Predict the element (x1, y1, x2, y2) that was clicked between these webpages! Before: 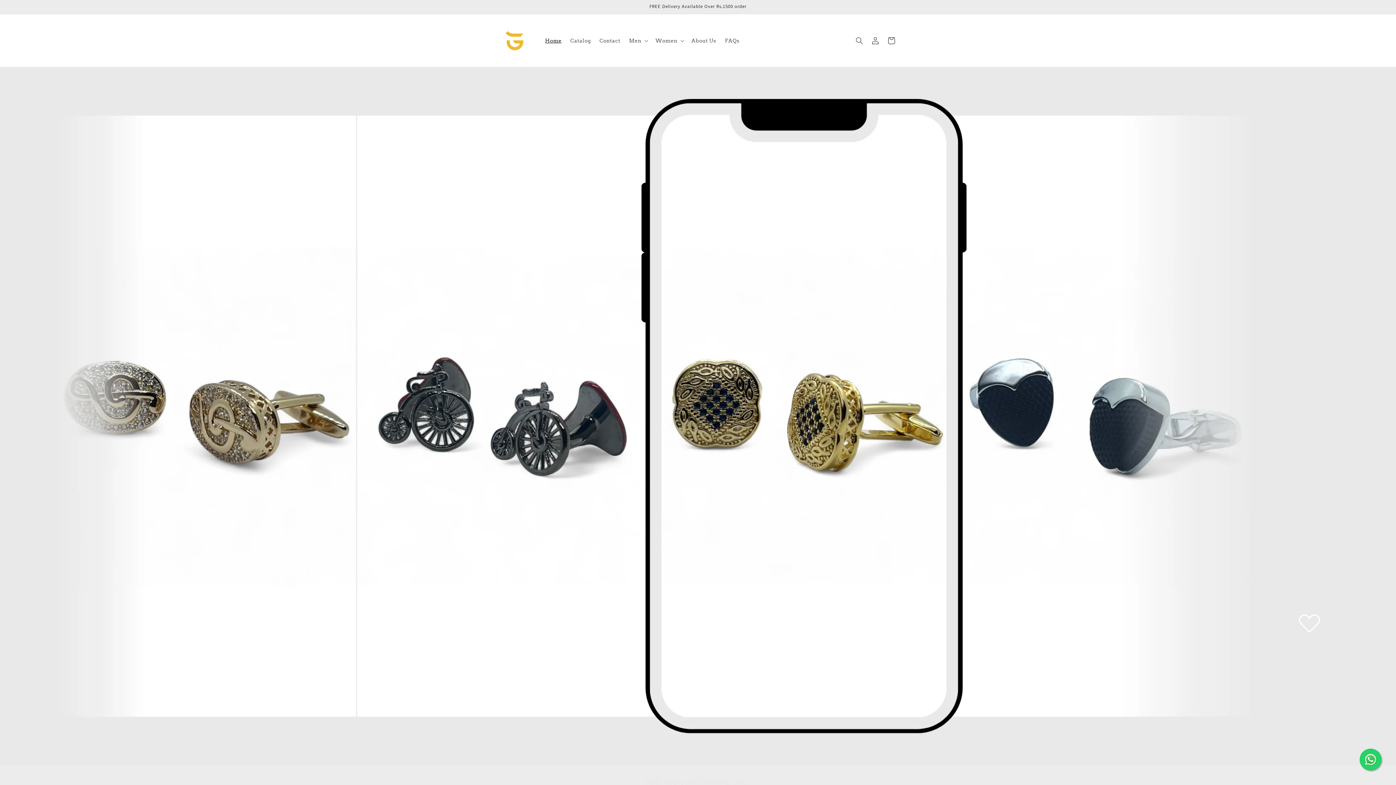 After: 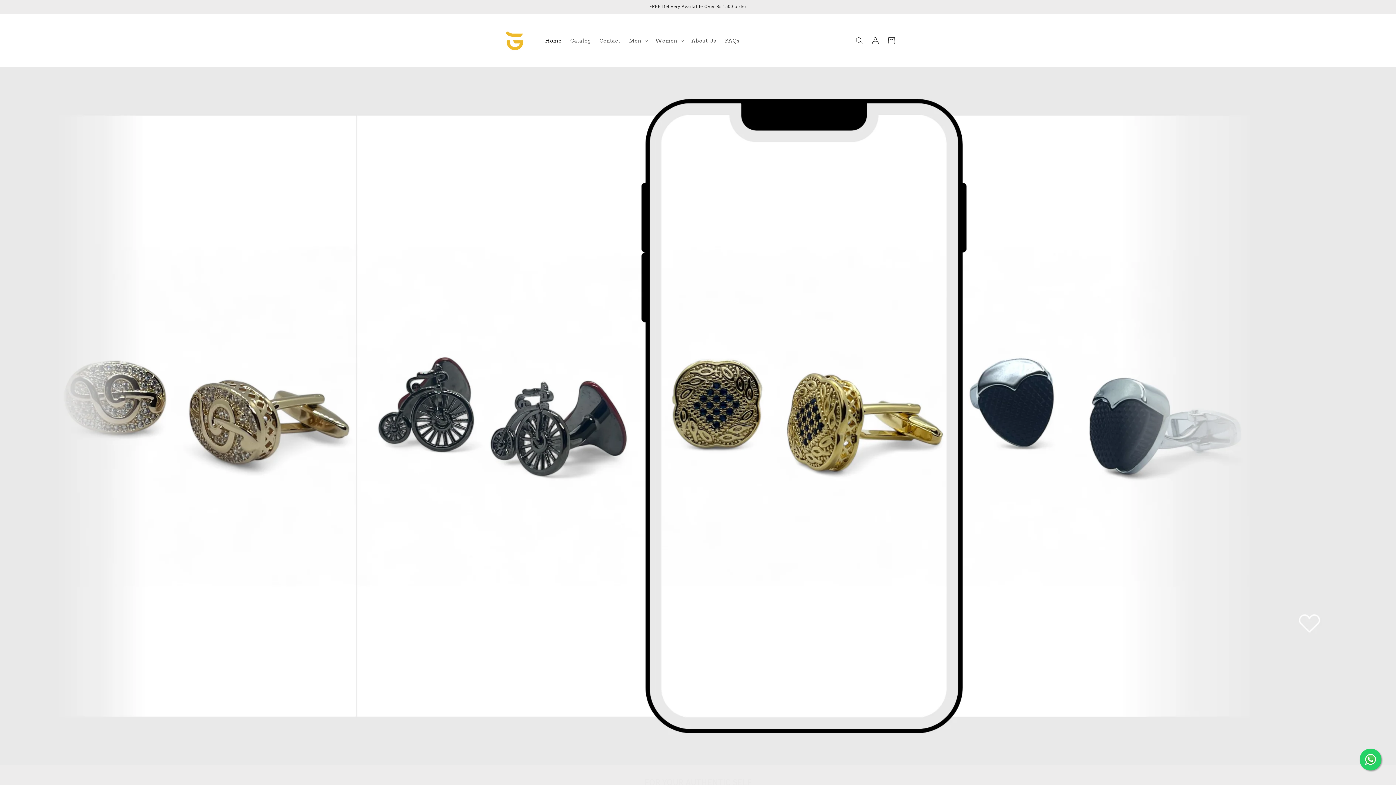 Action: bbox: (1360, 749, 1381, 770)